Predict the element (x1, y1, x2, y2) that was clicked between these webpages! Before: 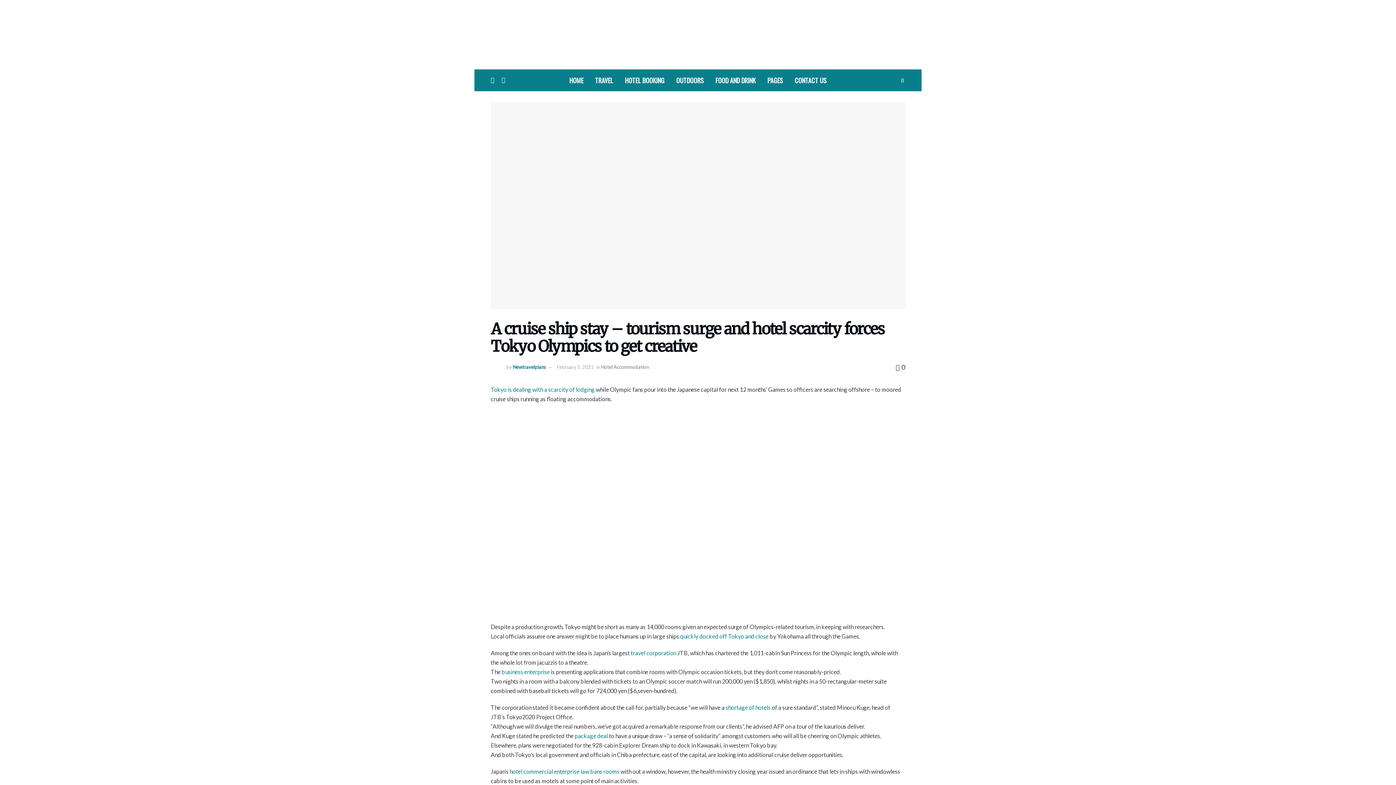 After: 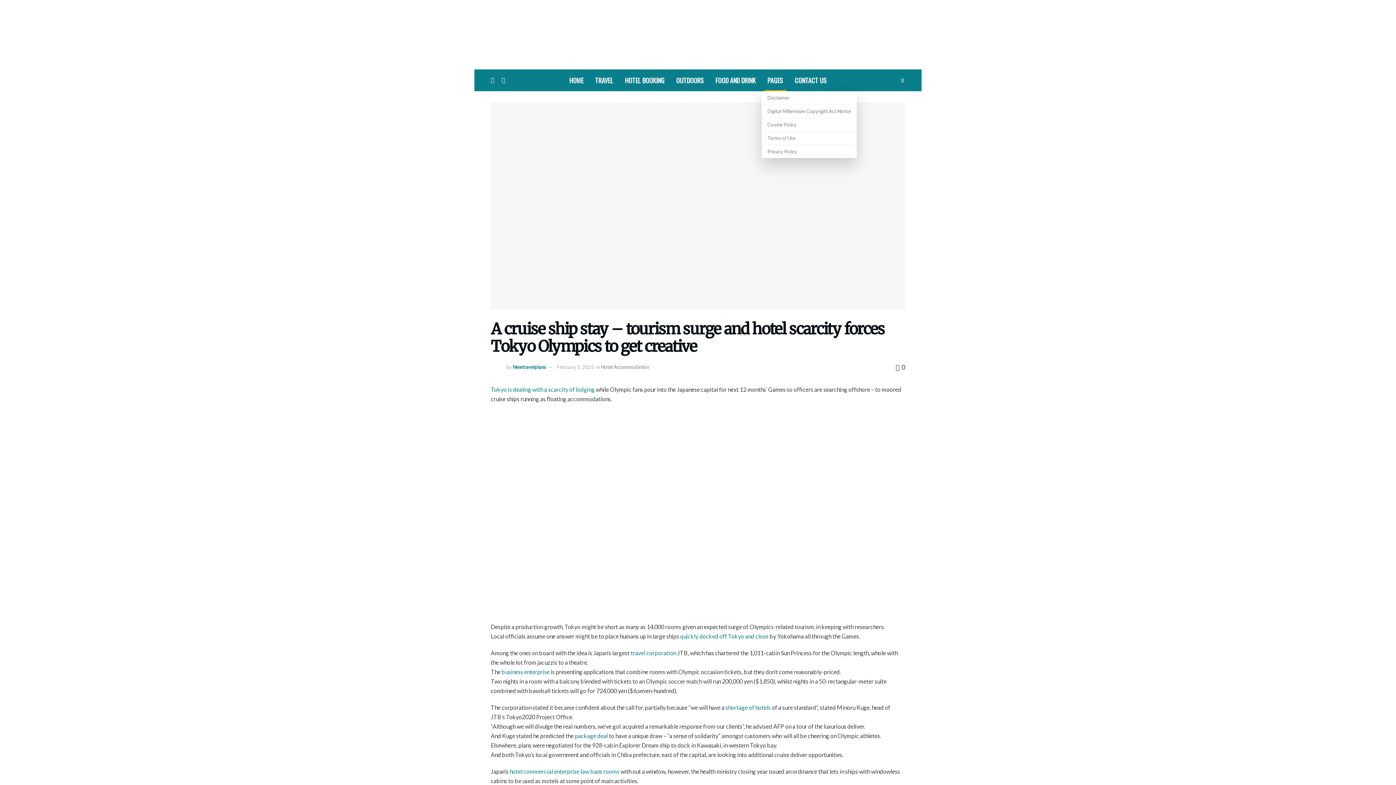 Action: bbox: (761, 69, 789, 91) label: PAGES